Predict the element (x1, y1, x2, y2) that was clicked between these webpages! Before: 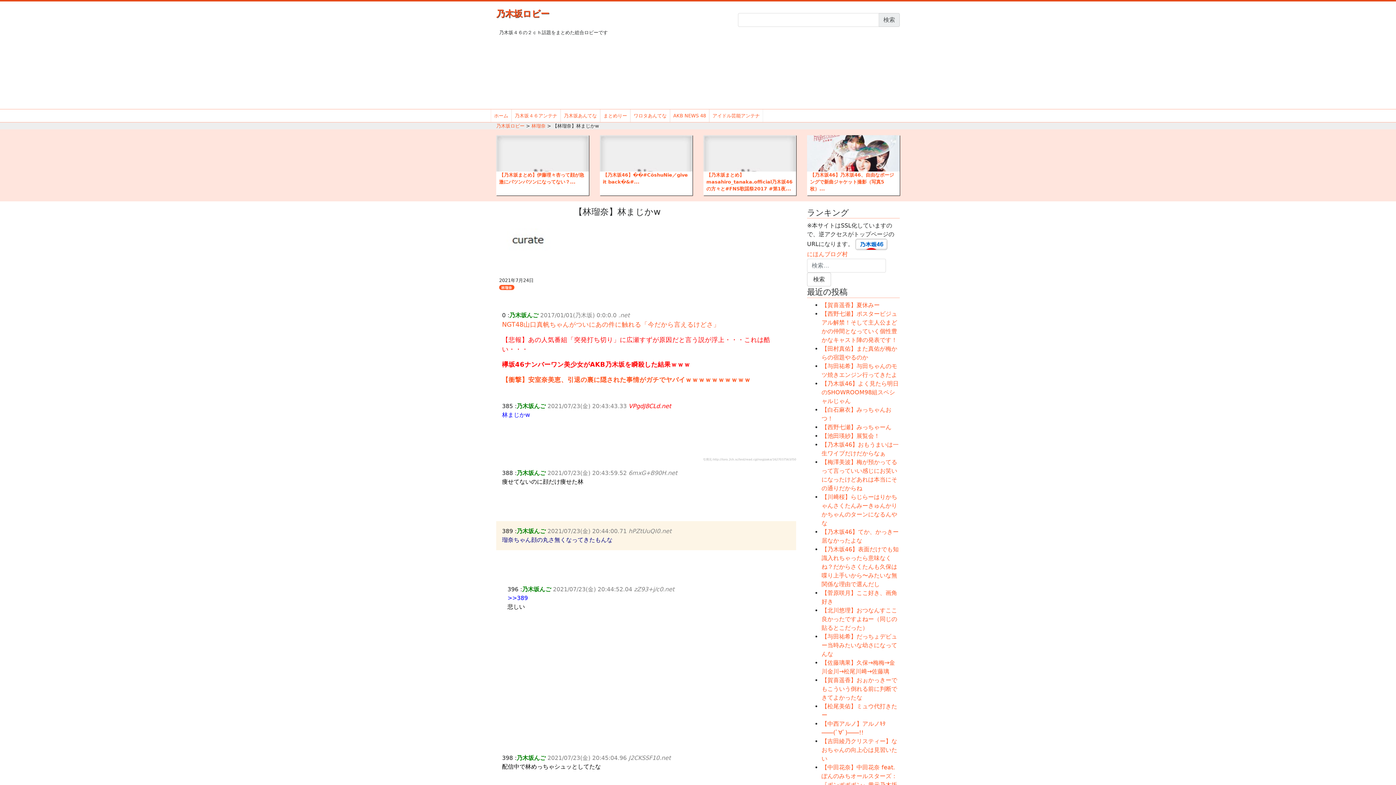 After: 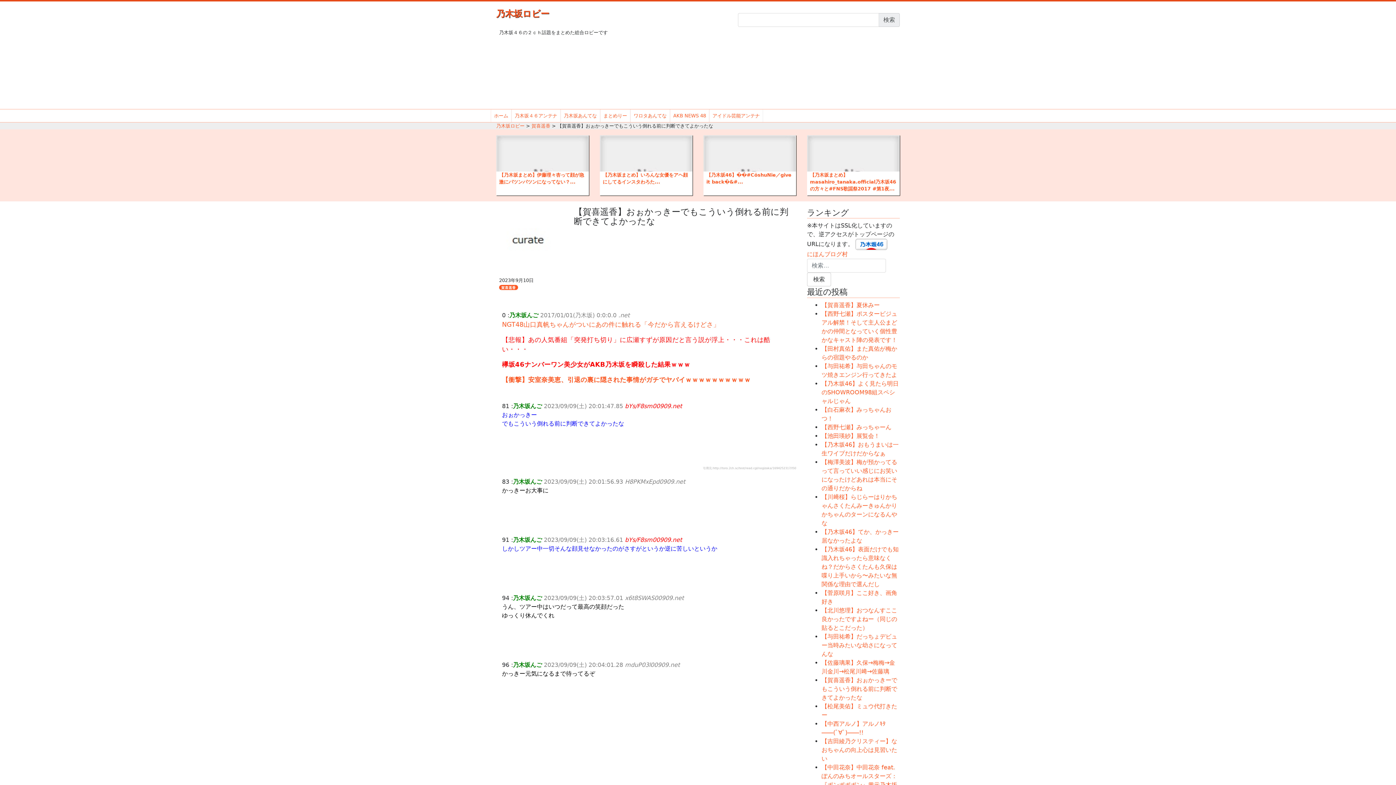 Action: label: 【賀喜遥香】おぉかっきーでもこういう倒れる前に判断できてよかったな bbox: (821, 676, 897, 701)